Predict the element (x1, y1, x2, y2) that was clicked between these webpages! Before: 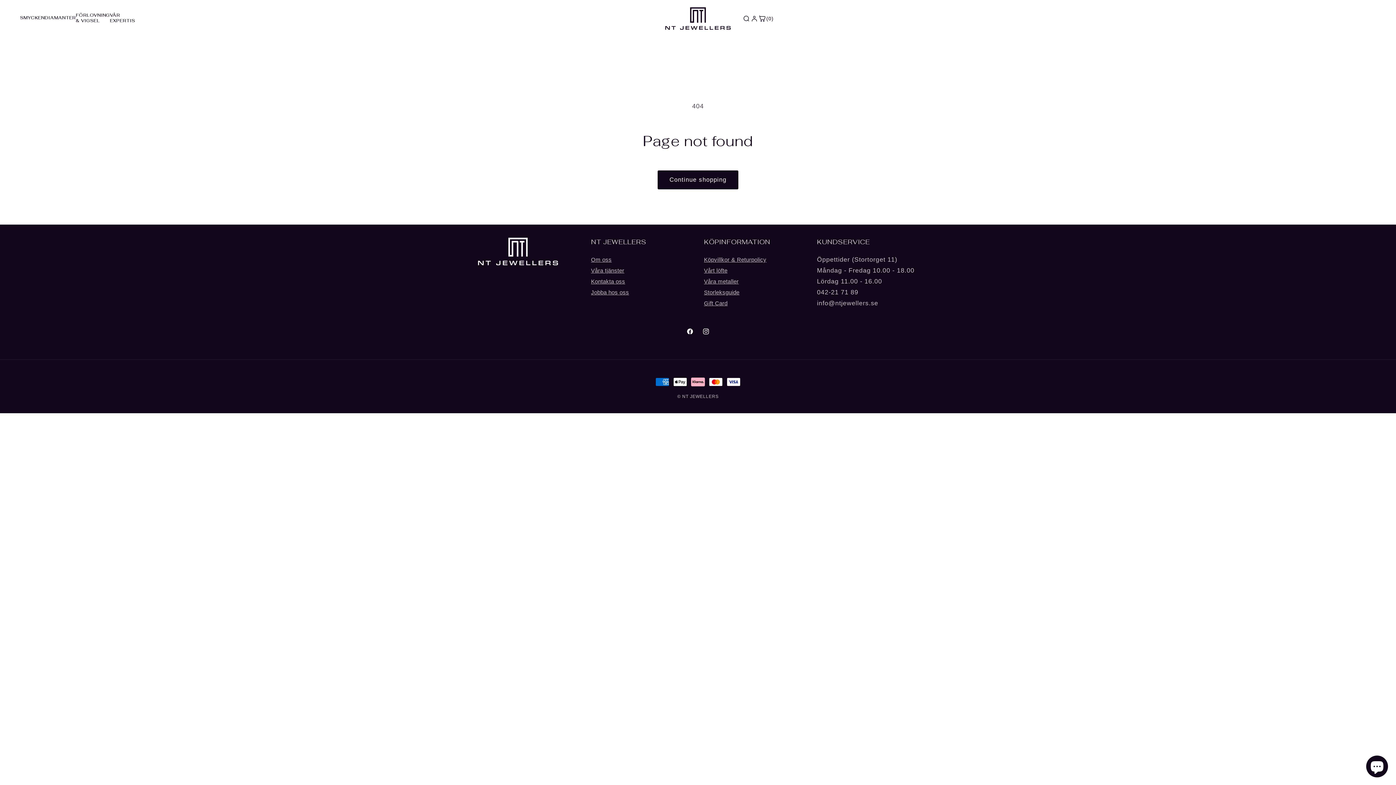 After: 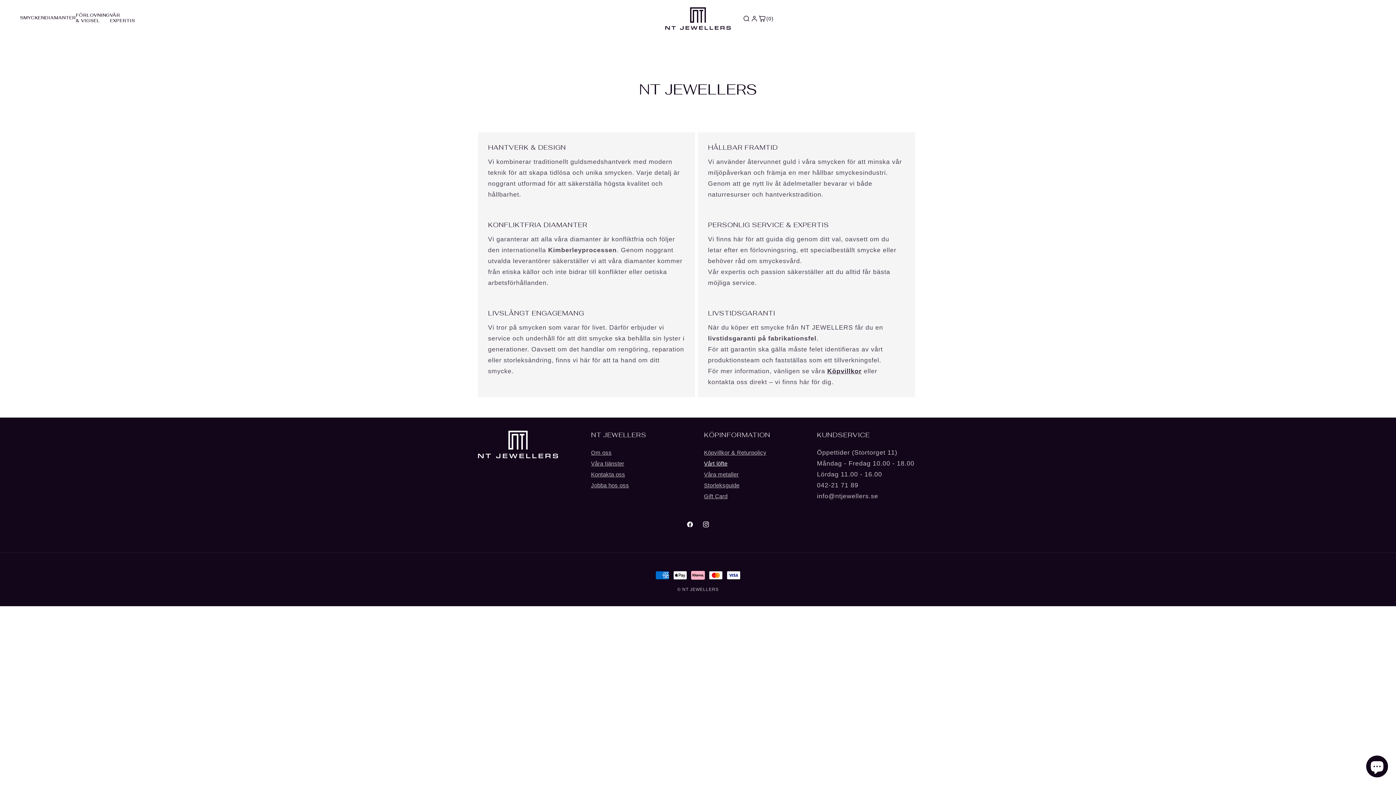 Action: bbox: (704, 266, 727, 275) label: Vårt löfte